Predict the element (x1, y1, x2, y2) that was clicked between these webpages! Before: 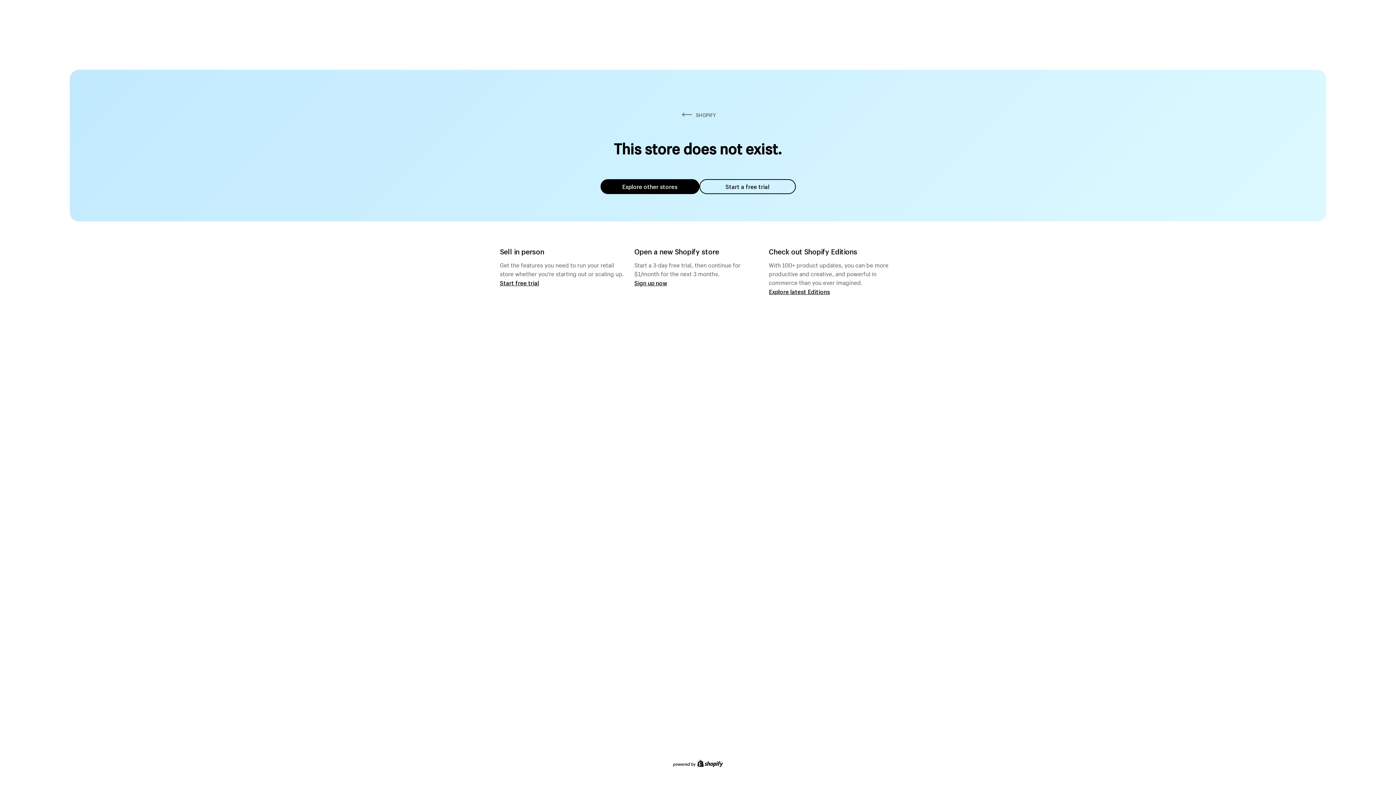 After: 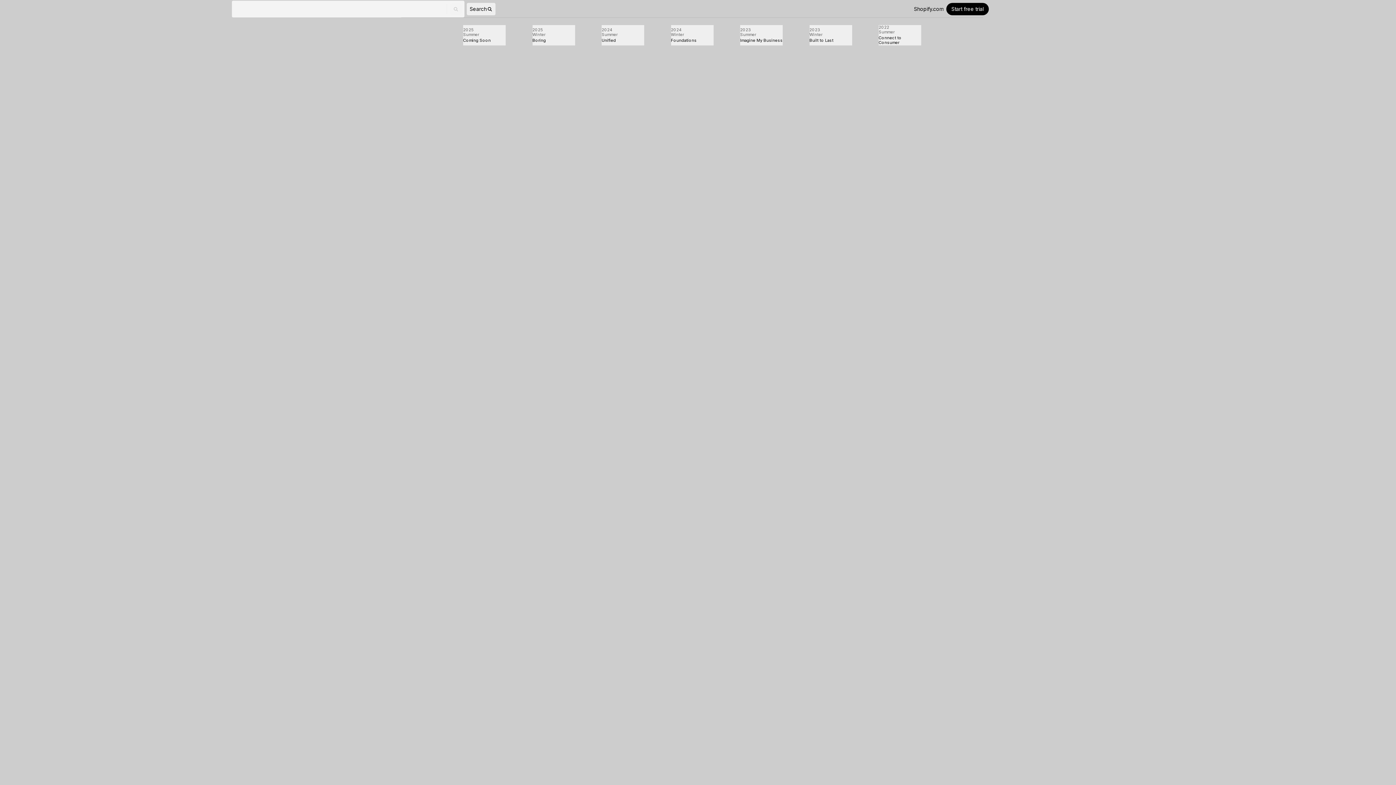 Action: label: Explore latest Editions bbox: (769, 287, 830, 295)